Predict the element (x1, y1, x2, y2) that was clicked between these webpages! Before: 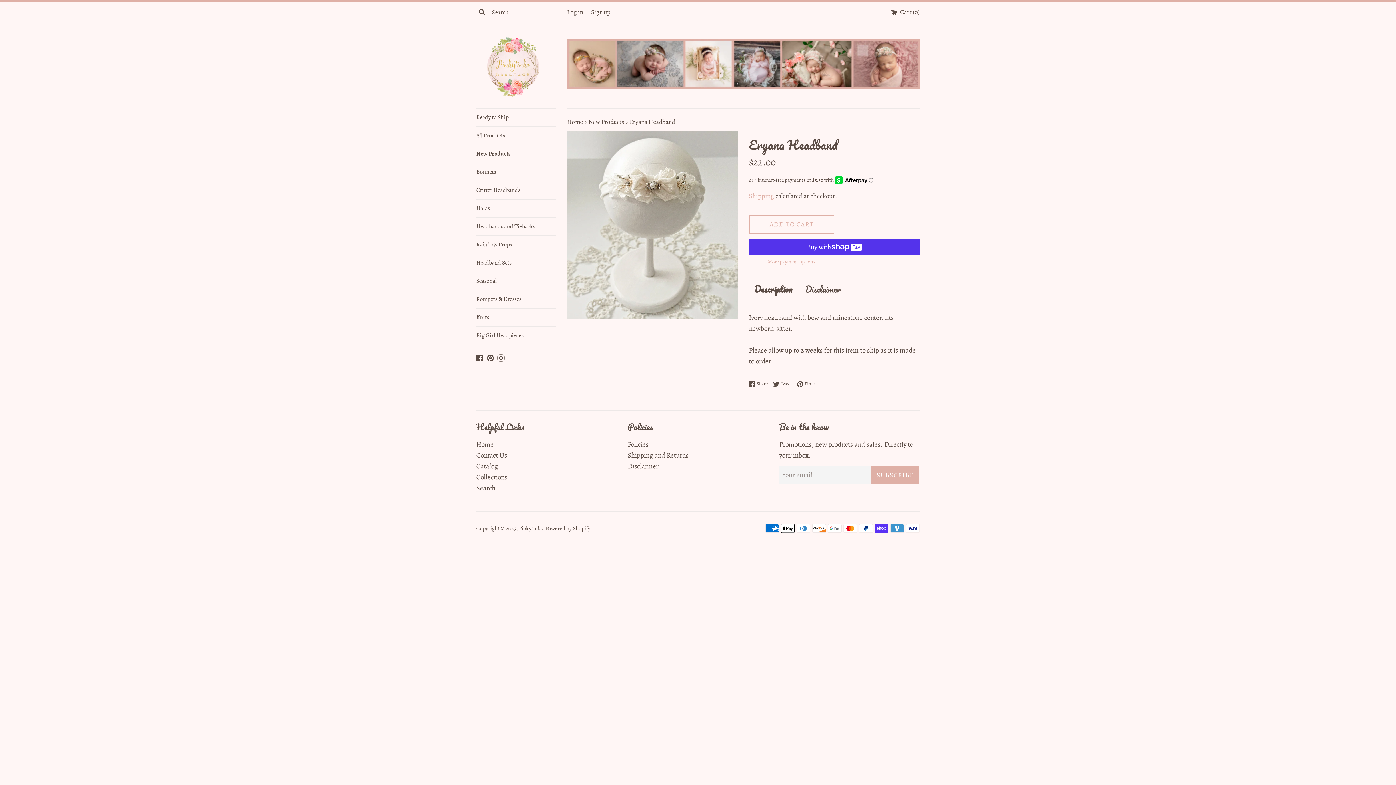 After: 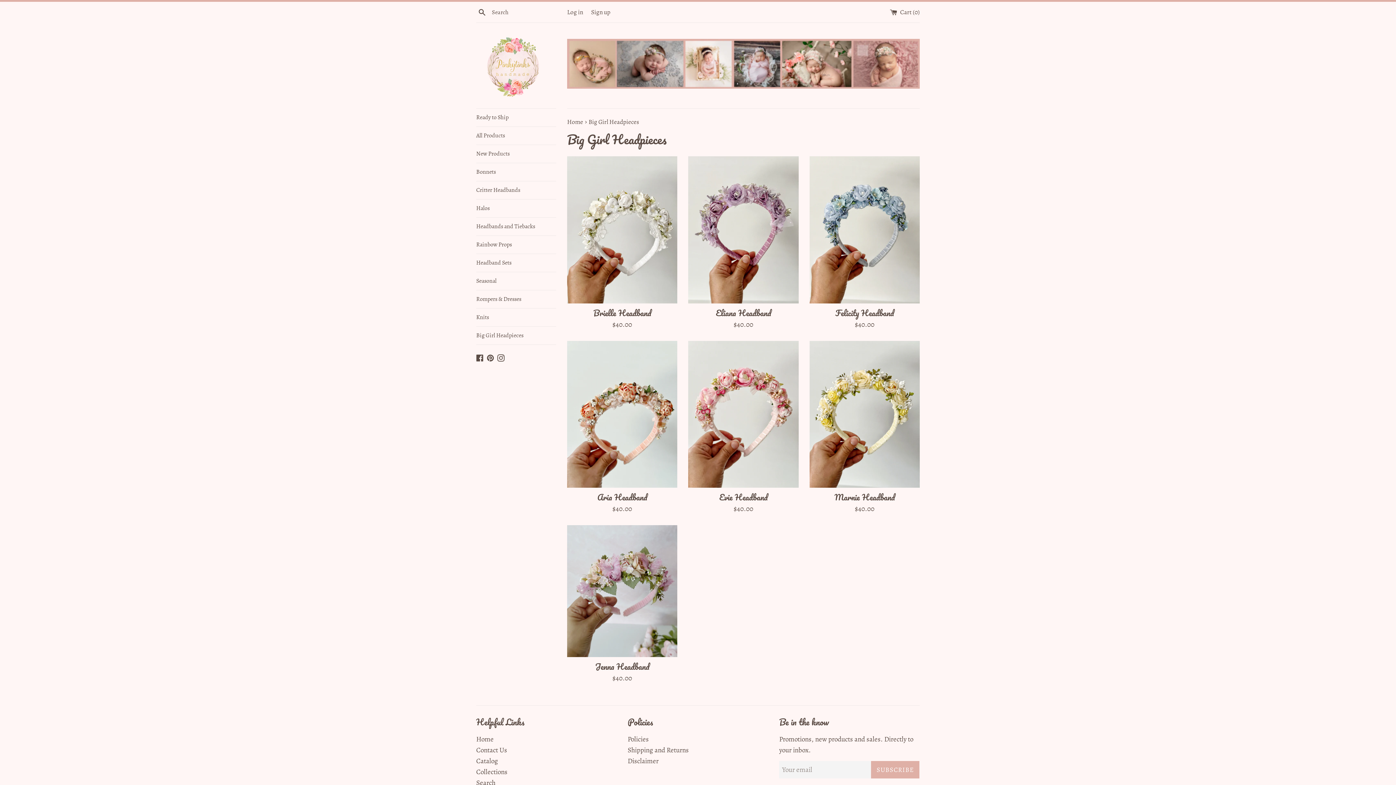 Action: label: Big Girl Headpieces bbox: (476, 326, 556, 344)